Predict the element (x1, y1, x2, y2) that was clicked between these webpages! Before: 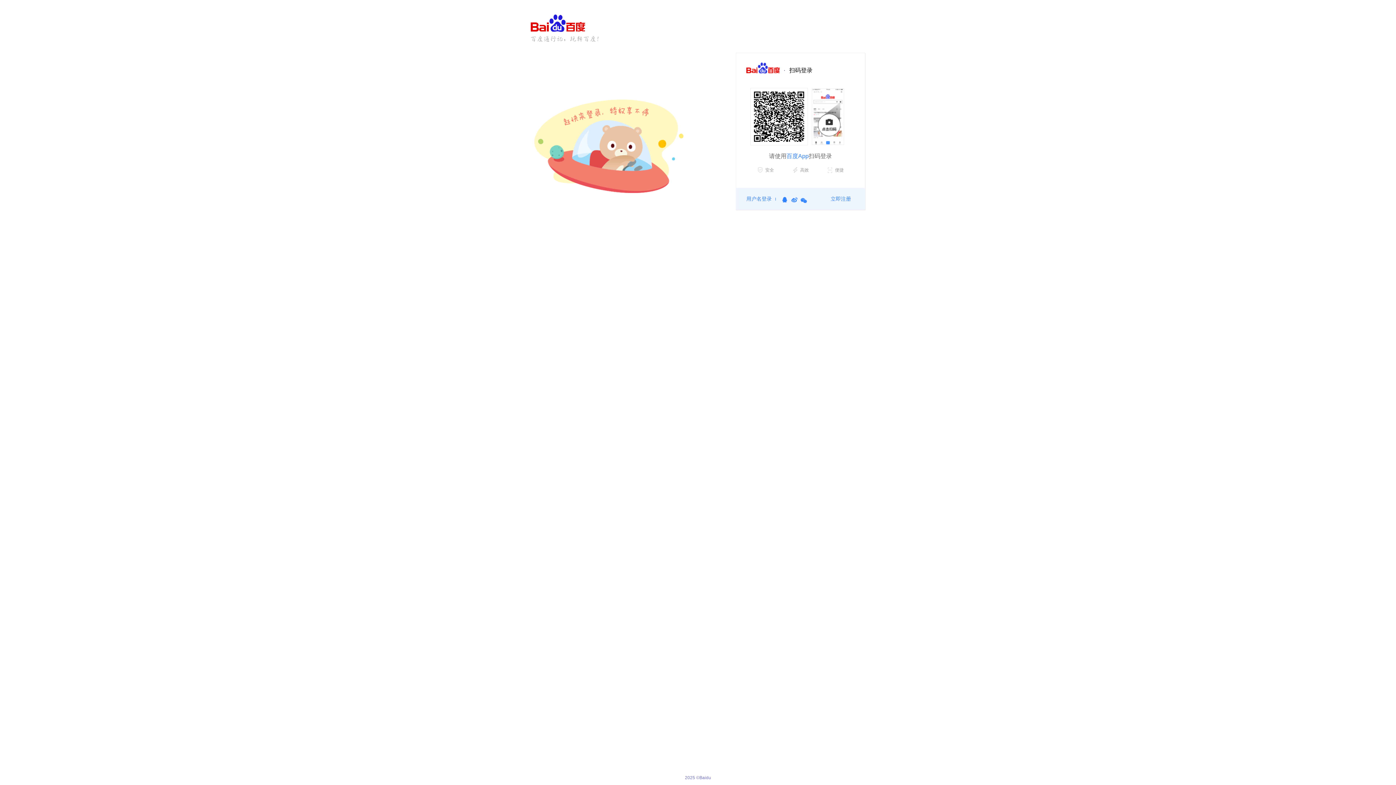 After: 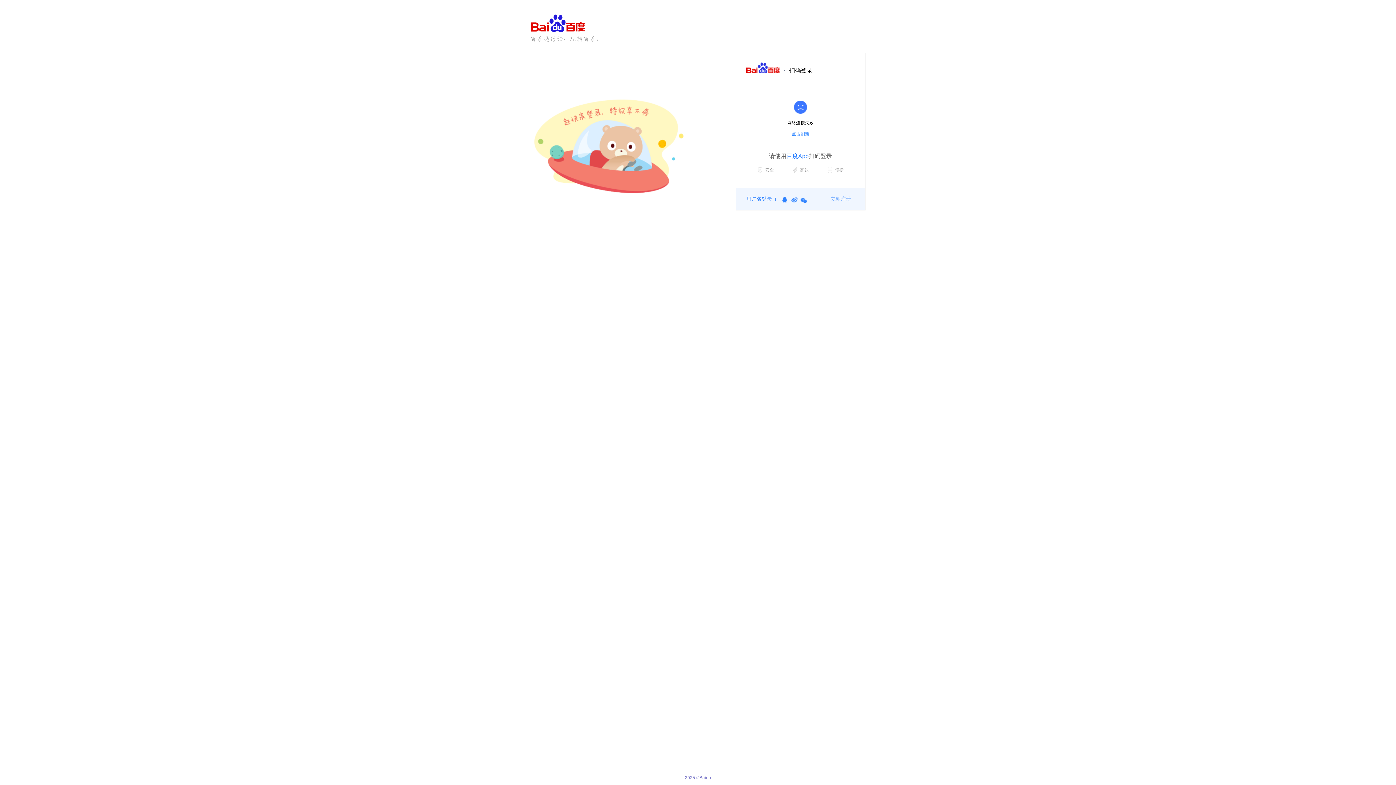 Action: label: 立即注册 bbox: (826, 188, 855, 209)